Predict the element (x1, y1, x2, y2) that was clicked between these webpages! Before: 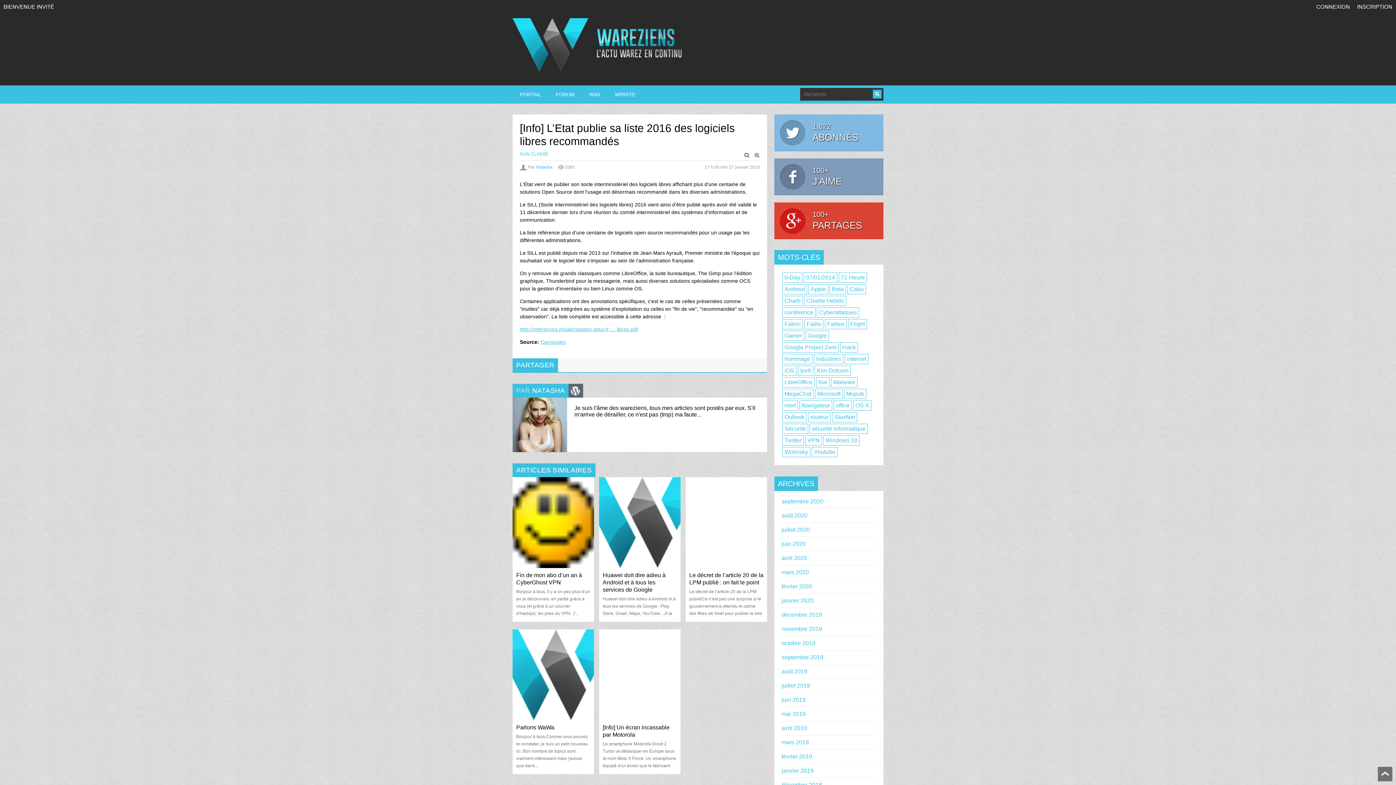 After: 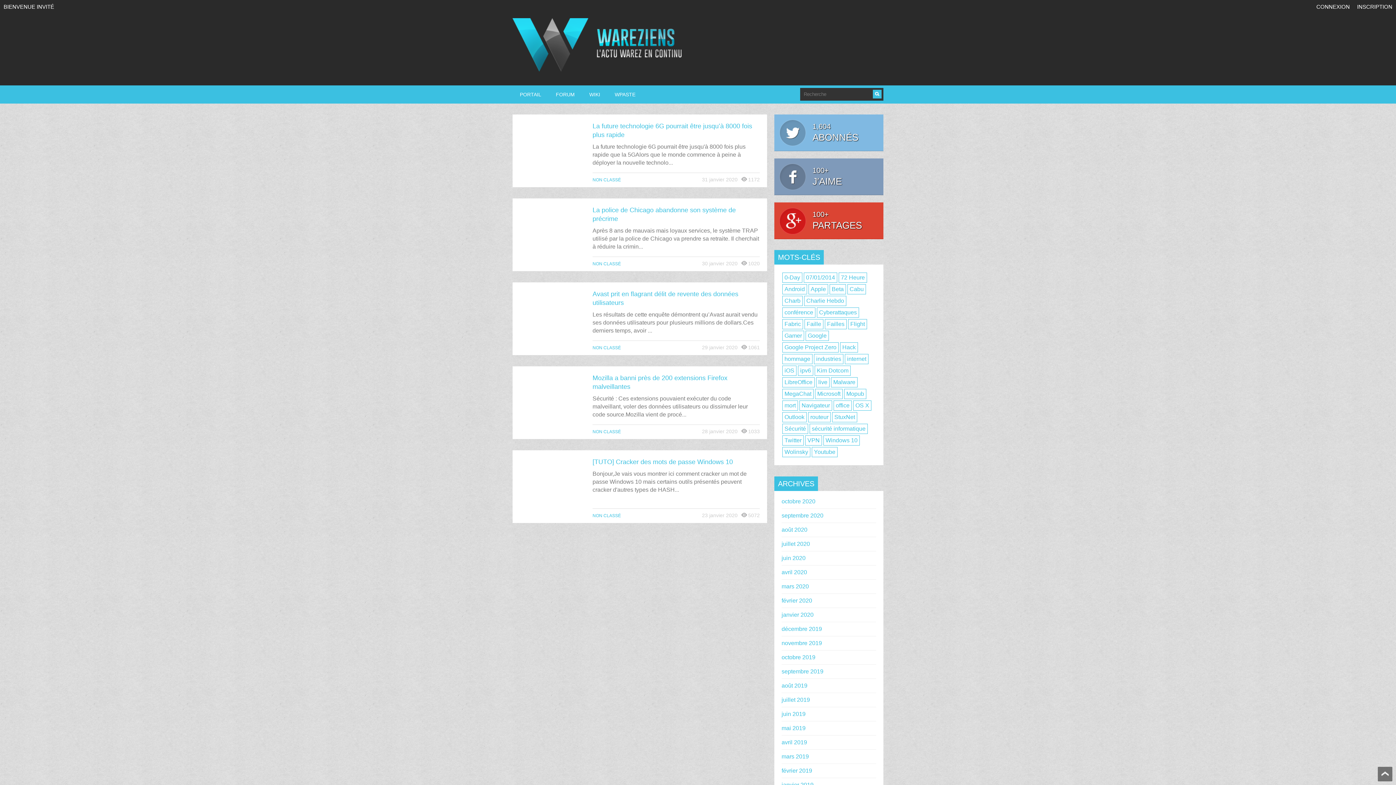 Action: bbox: (781, 597, 813, 604) label: janvier 2020